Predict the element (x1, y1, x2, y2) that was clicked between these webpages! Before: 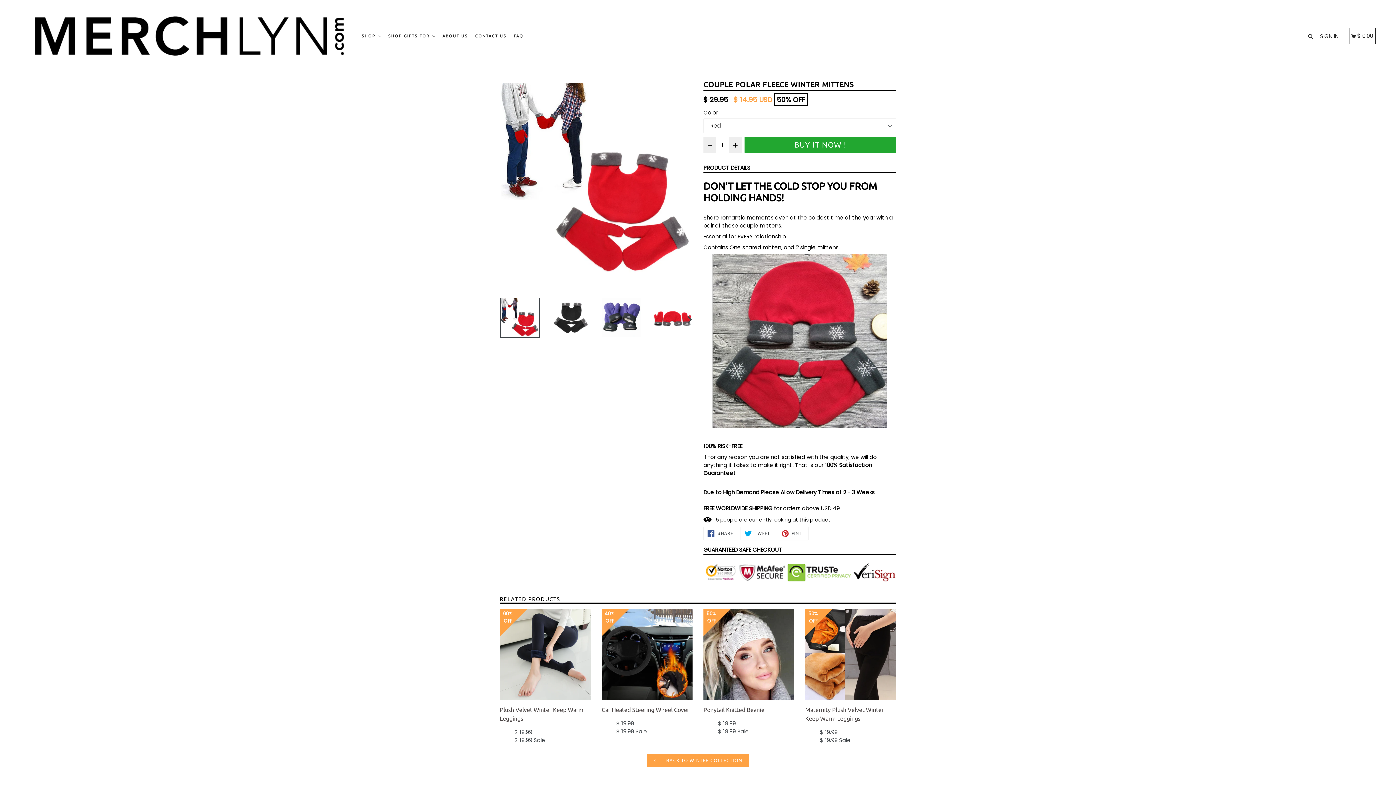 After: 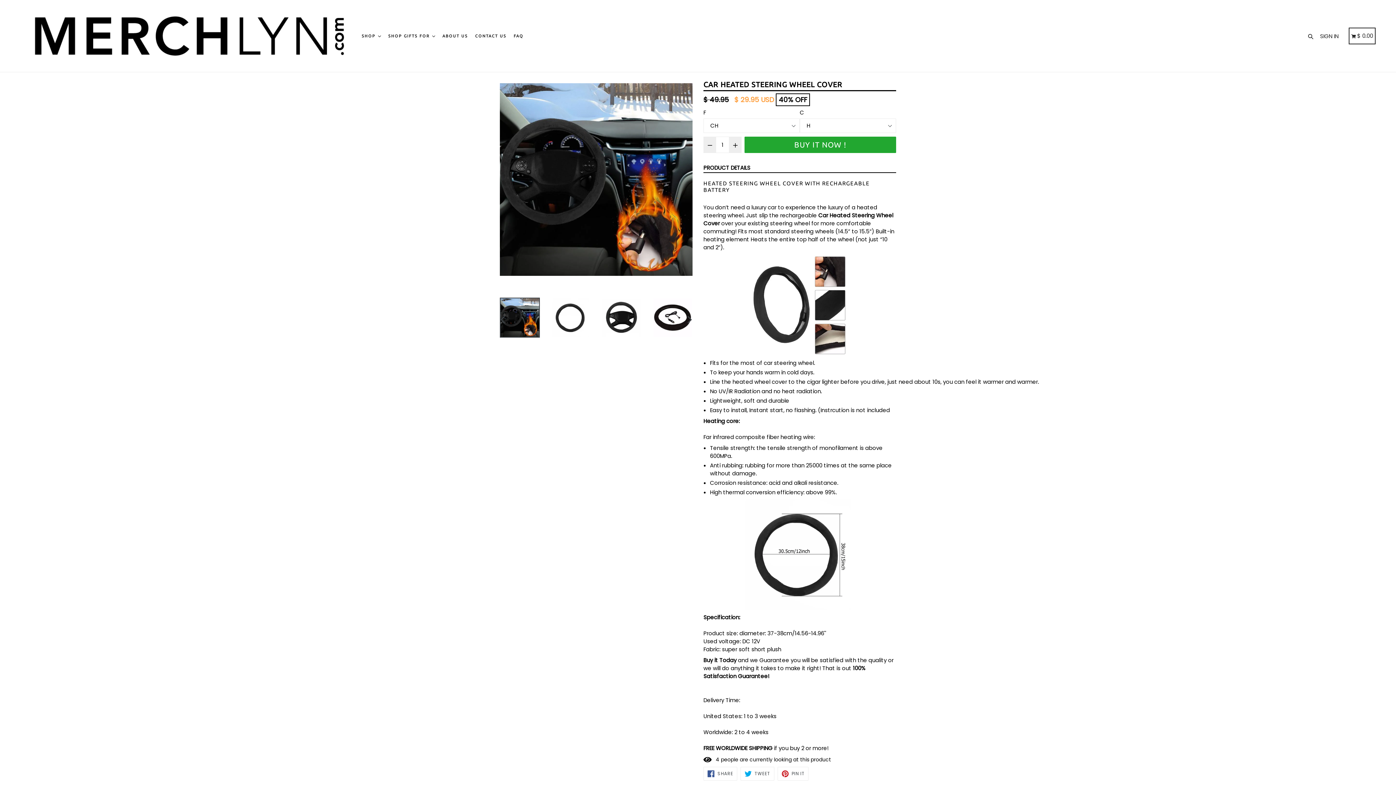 Action: label: Car Heated Steering Wheel Cover
Regular price
$ 19.99
Translation missing: en.products.product.sale_price
$ 19.99 Sale bbox: (601, 609, 692, 735)